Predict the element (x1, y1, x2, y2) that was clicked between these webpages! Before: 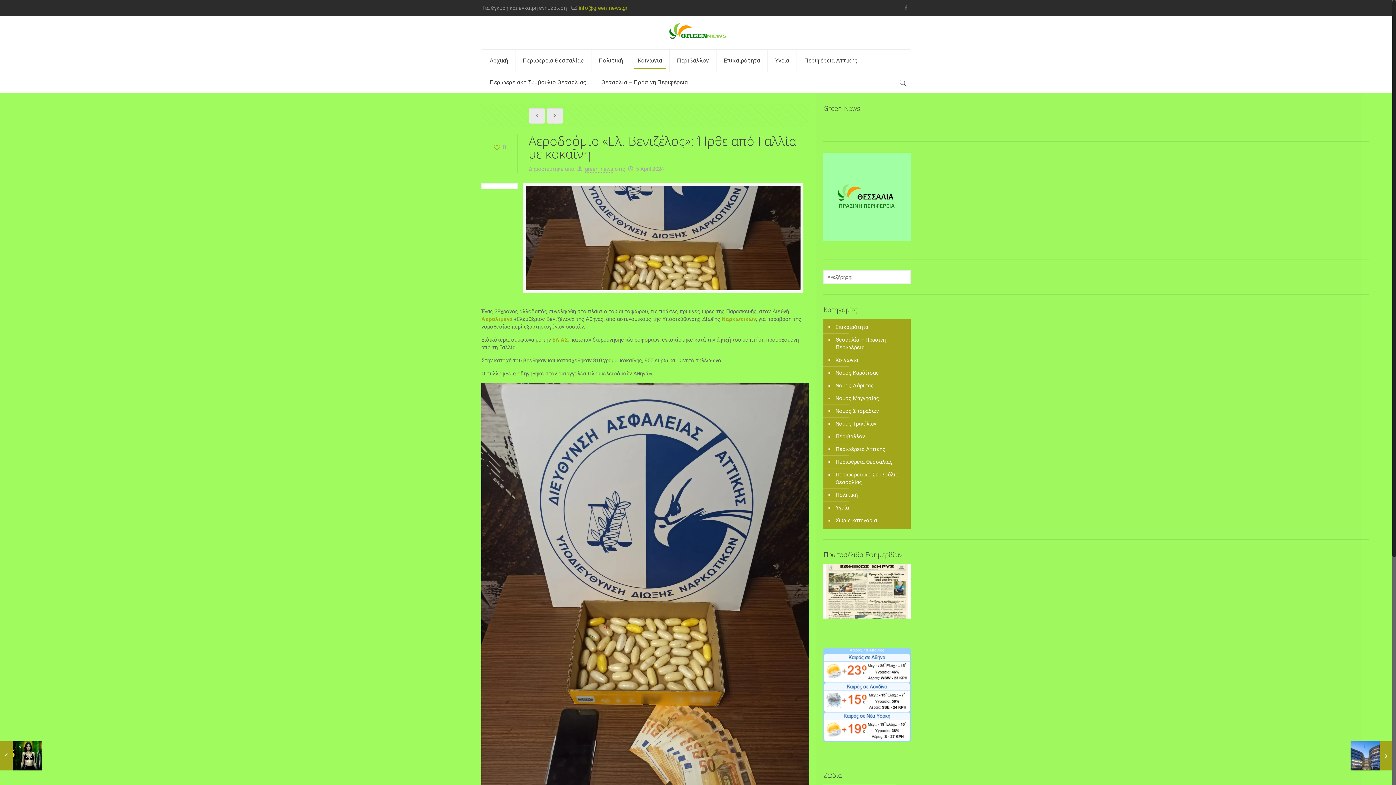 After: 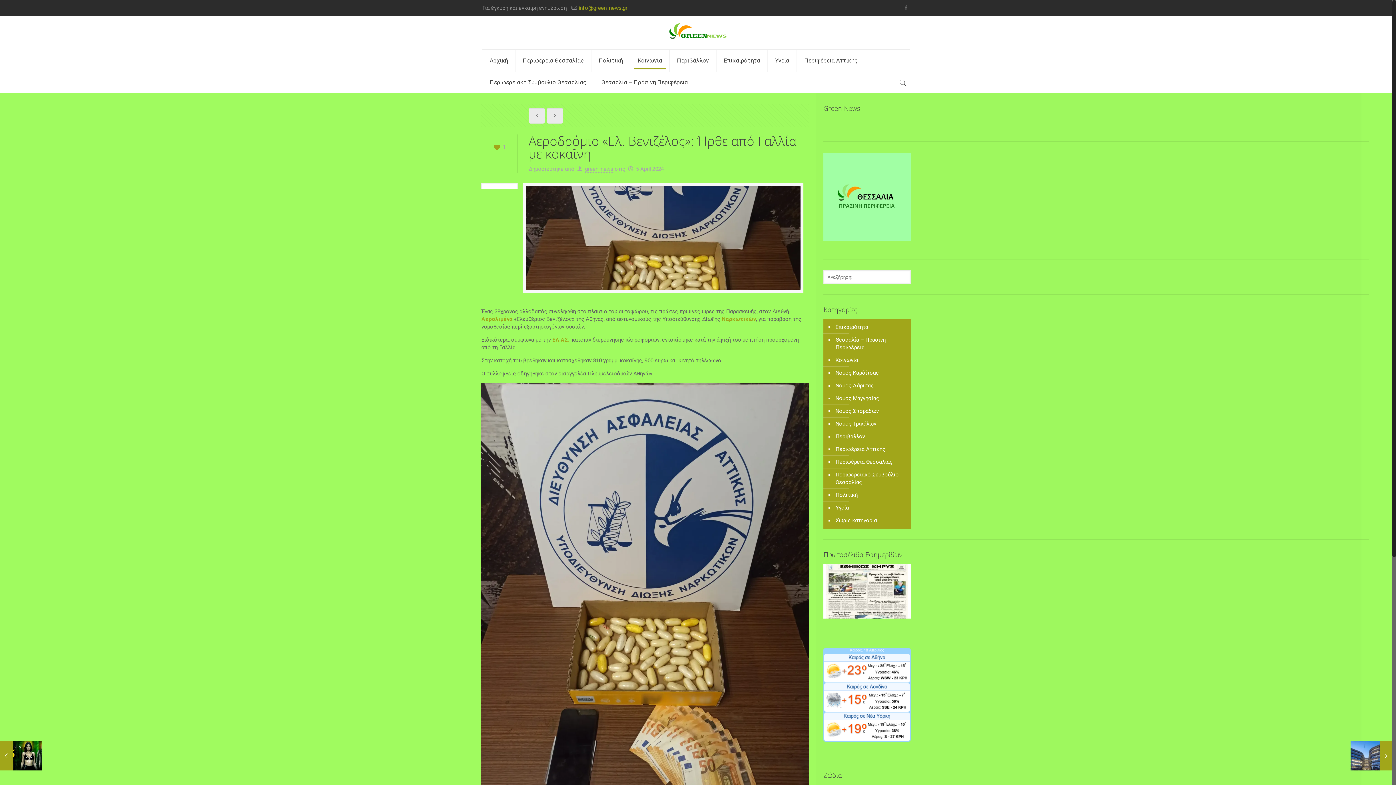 Action: bbox: (492, 143, 506, 151) label: 0